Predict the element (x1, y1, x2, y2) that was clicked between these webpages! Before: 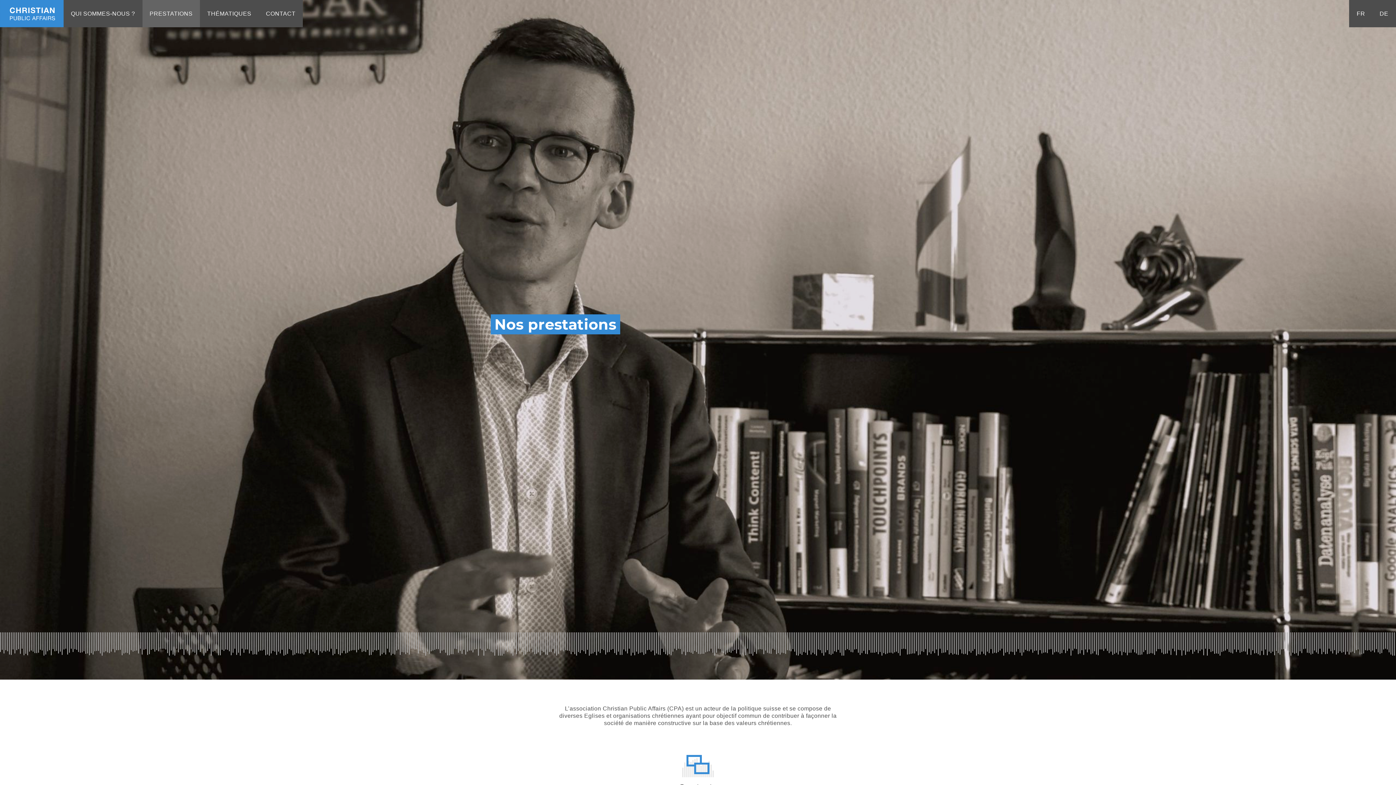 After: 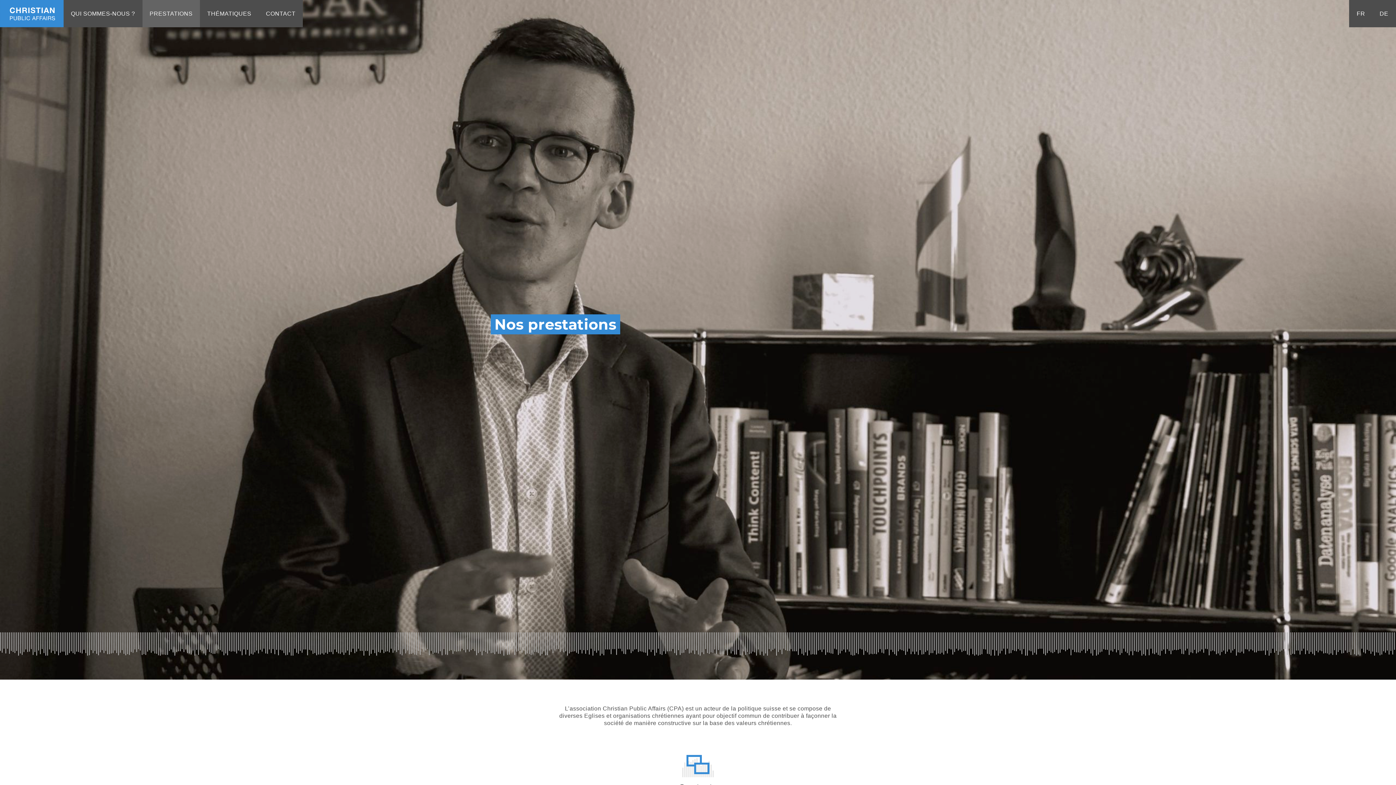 Action: bbox: (1349, 0, 1372, 26)